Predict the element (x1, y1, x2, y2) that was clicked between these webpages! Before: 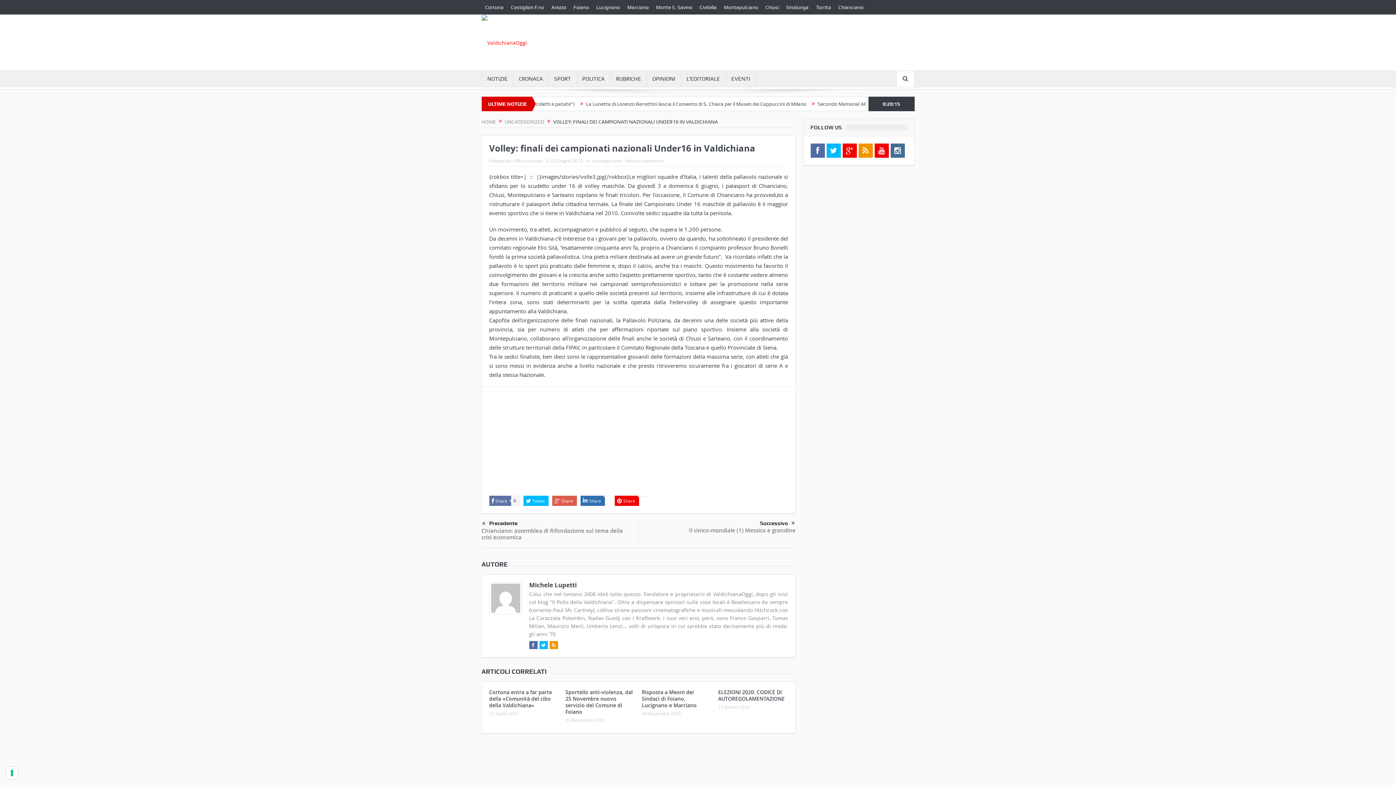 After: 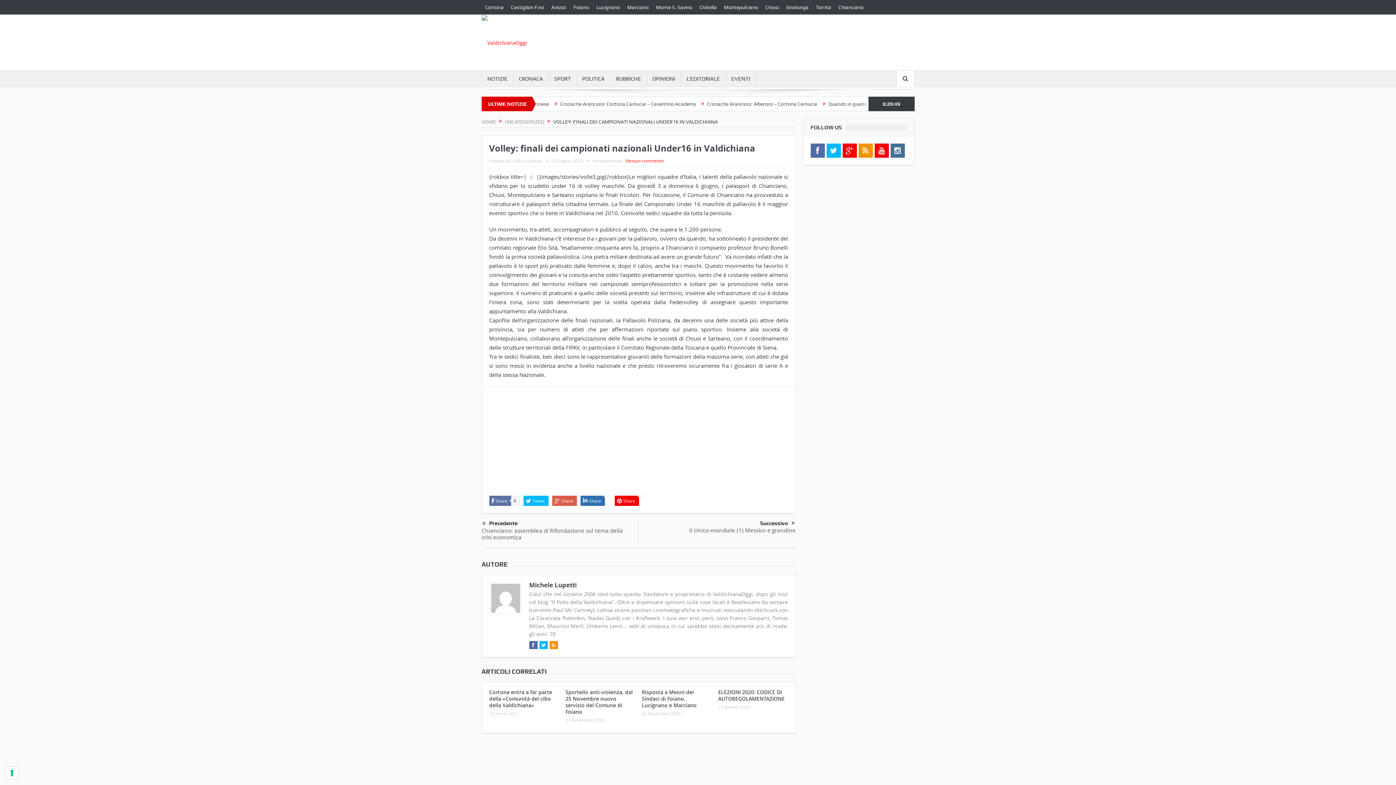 Action: bbox: (625, 157, 663, 163) label: Nessun commento